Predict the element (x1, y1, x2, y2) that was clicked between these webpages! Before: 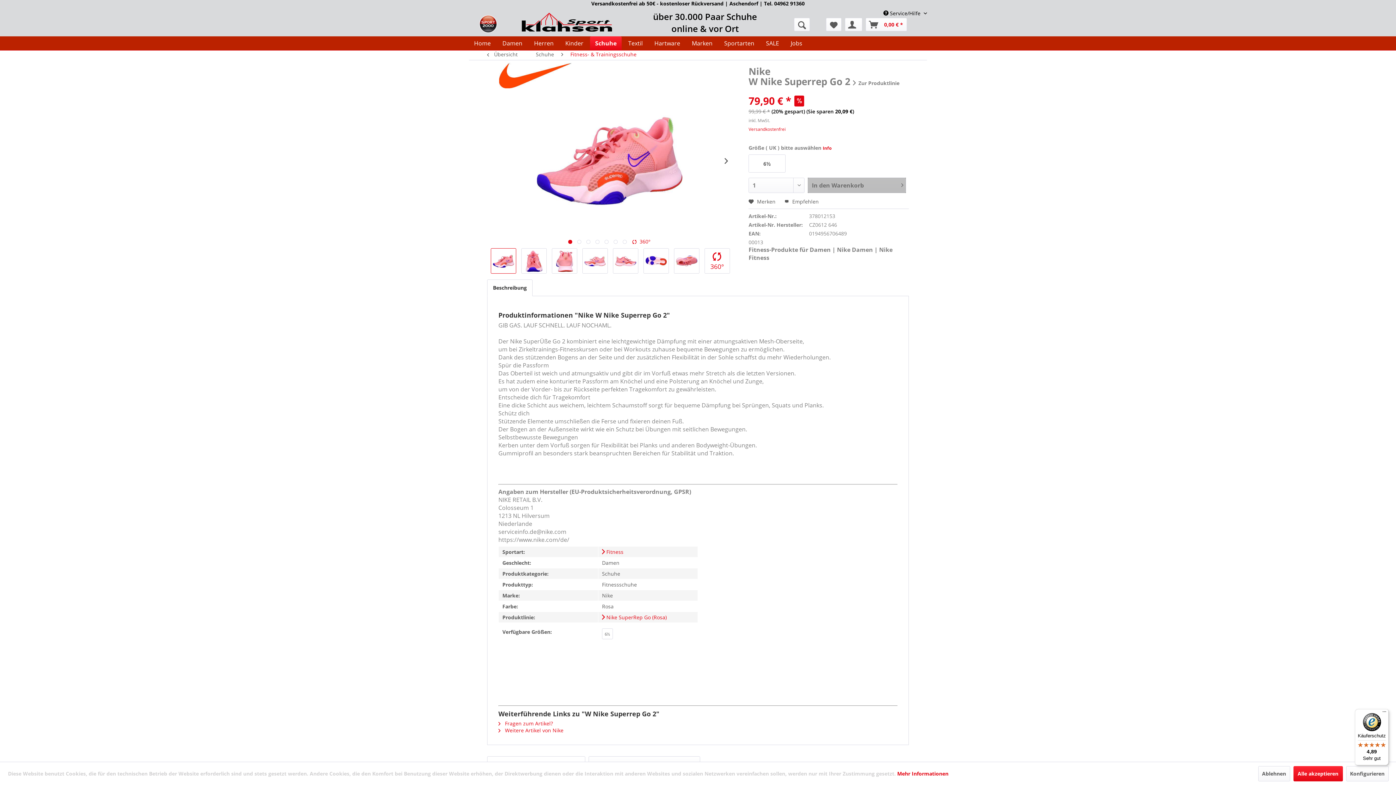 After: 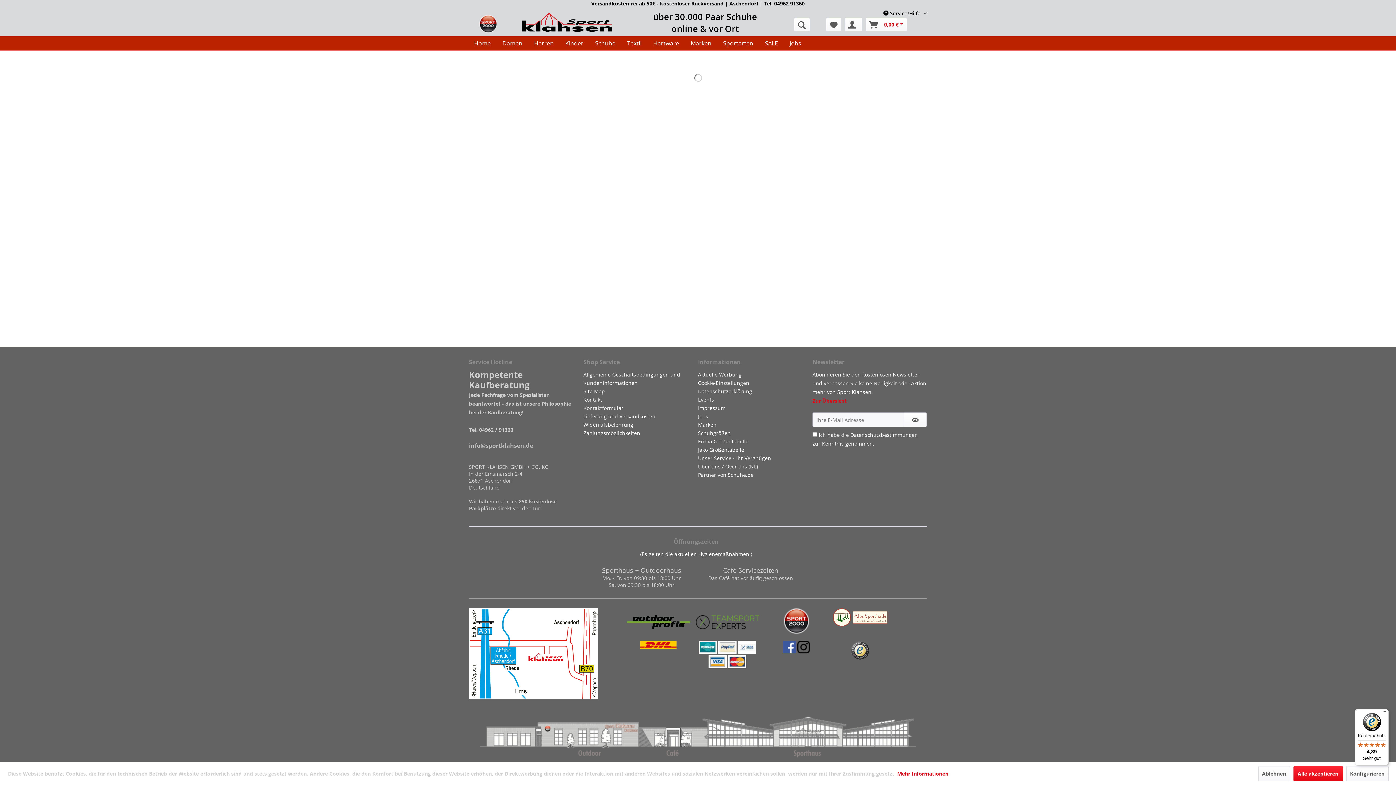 Action: label: Jobs bbox: (785, 36, 807, 50)